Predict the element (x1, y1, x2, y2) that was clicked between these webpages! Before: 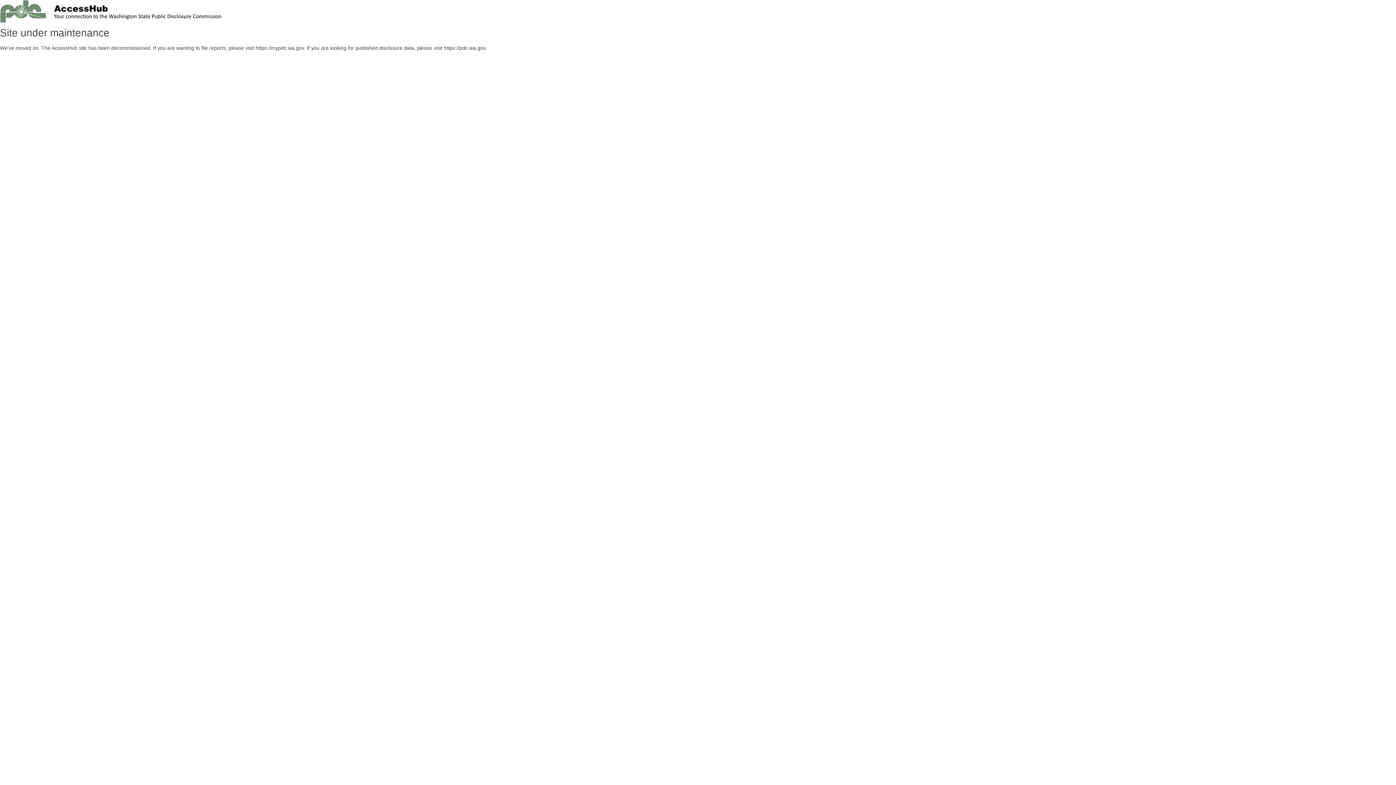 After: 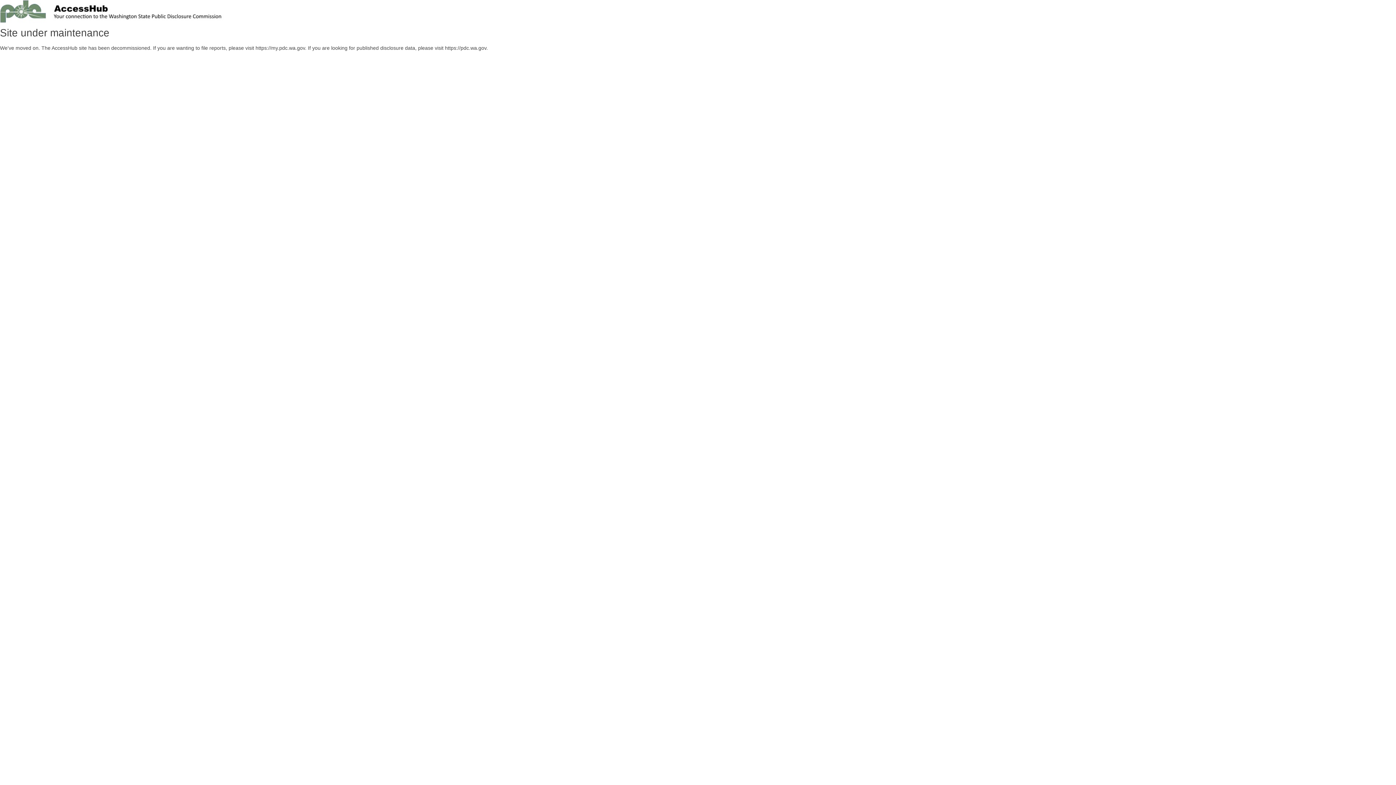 Action: bbox: (0, 18, 727, 24)